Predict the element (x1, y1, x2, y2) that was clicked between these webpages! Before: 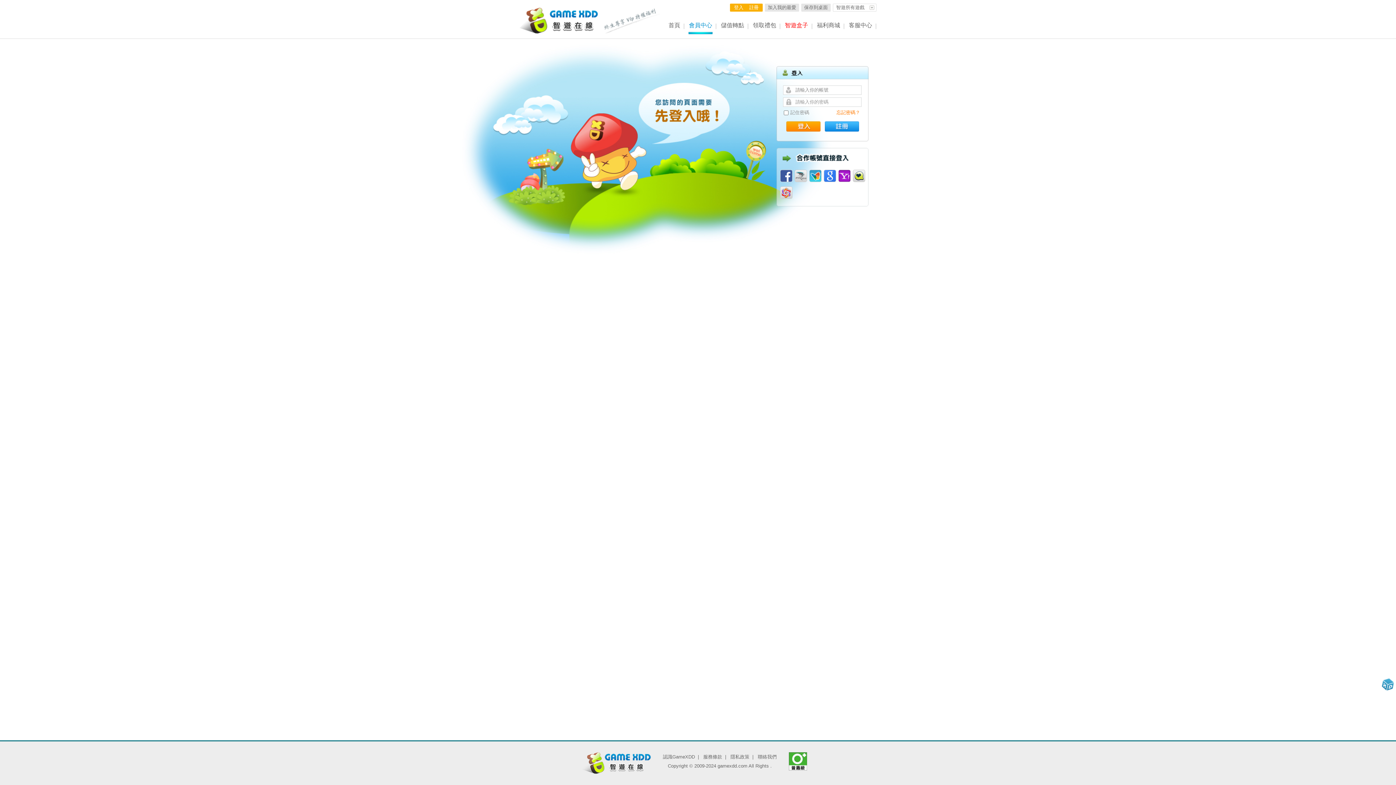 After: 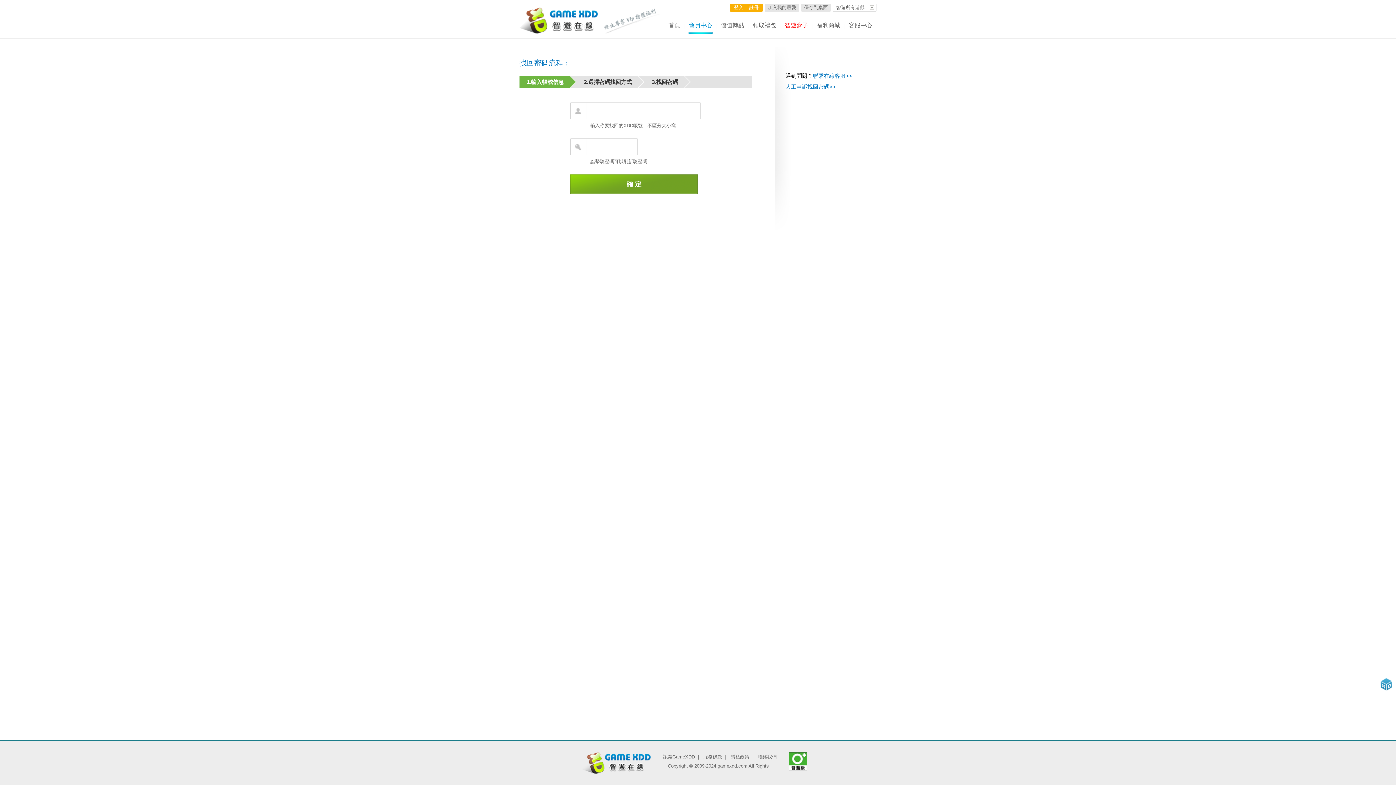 Action: bbox: (836, 109, 860, 115) label: 忘記密碼？